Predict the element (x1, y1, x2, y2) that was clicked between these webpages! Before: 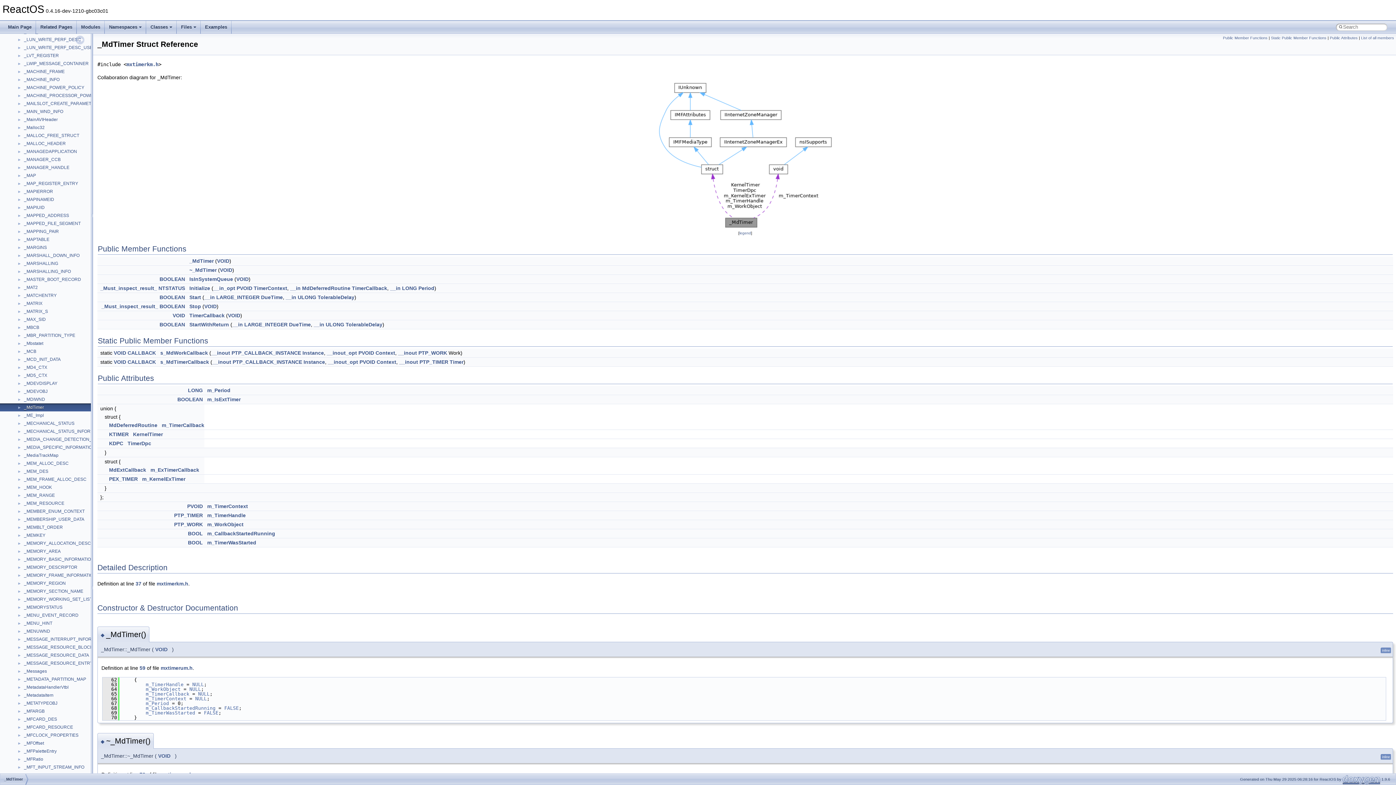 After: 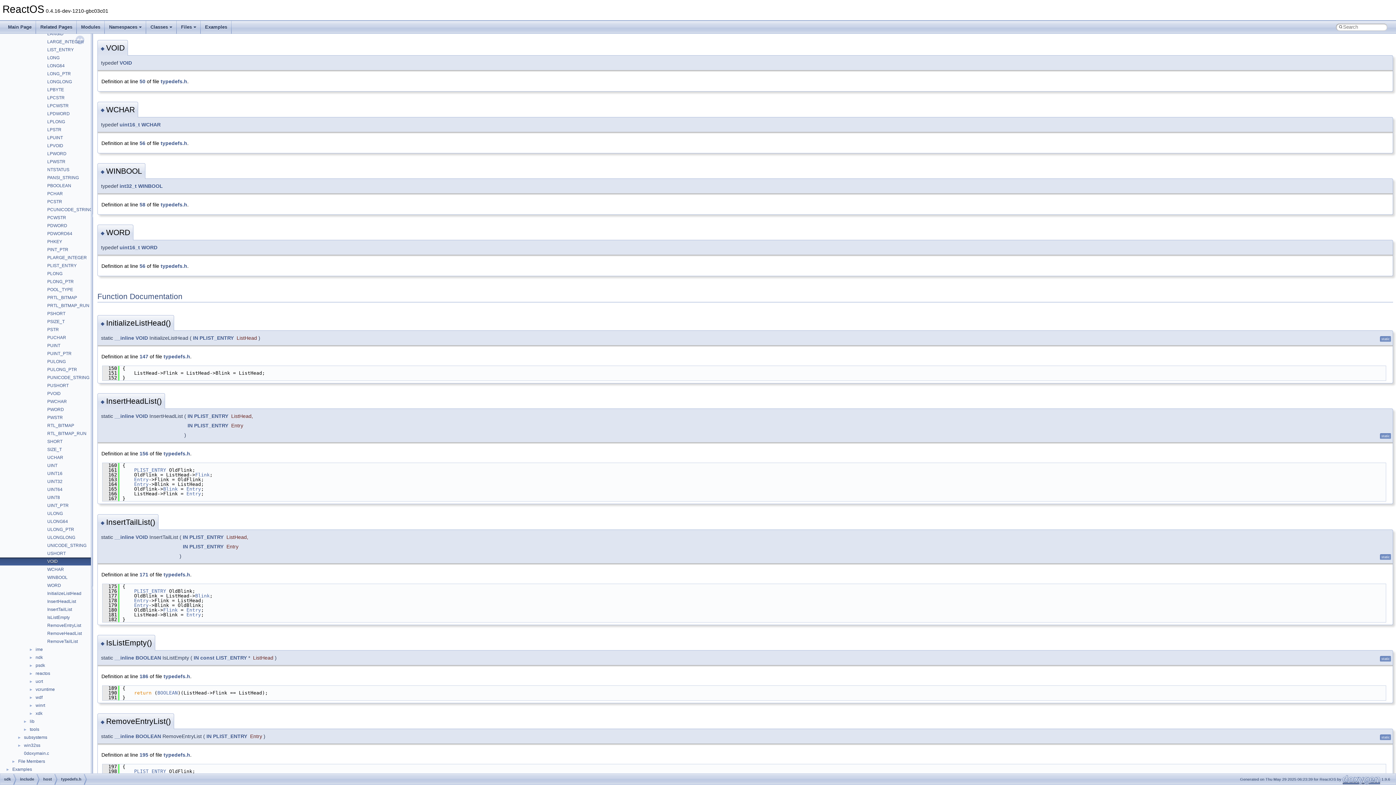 Action: bbox: (204, 303, 216, 309) label: VOID